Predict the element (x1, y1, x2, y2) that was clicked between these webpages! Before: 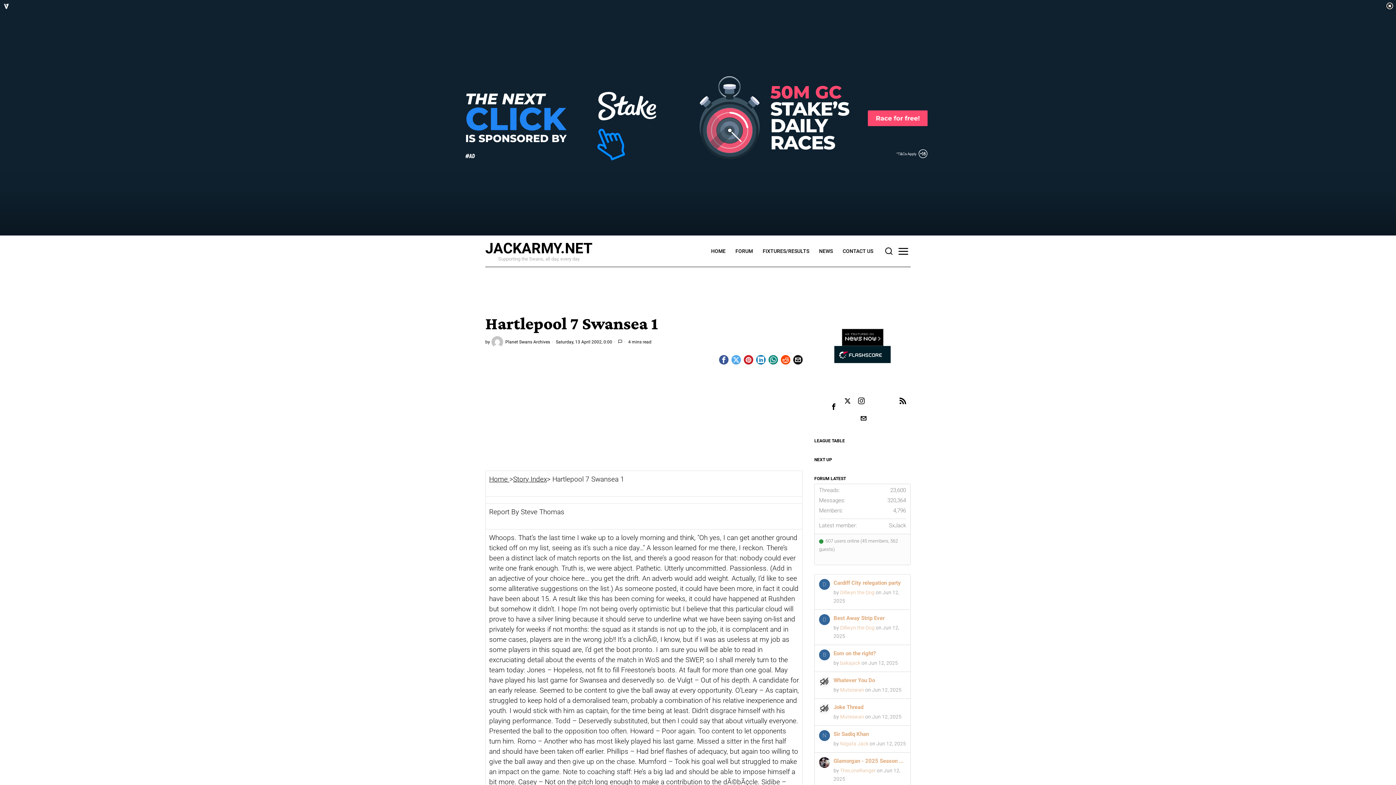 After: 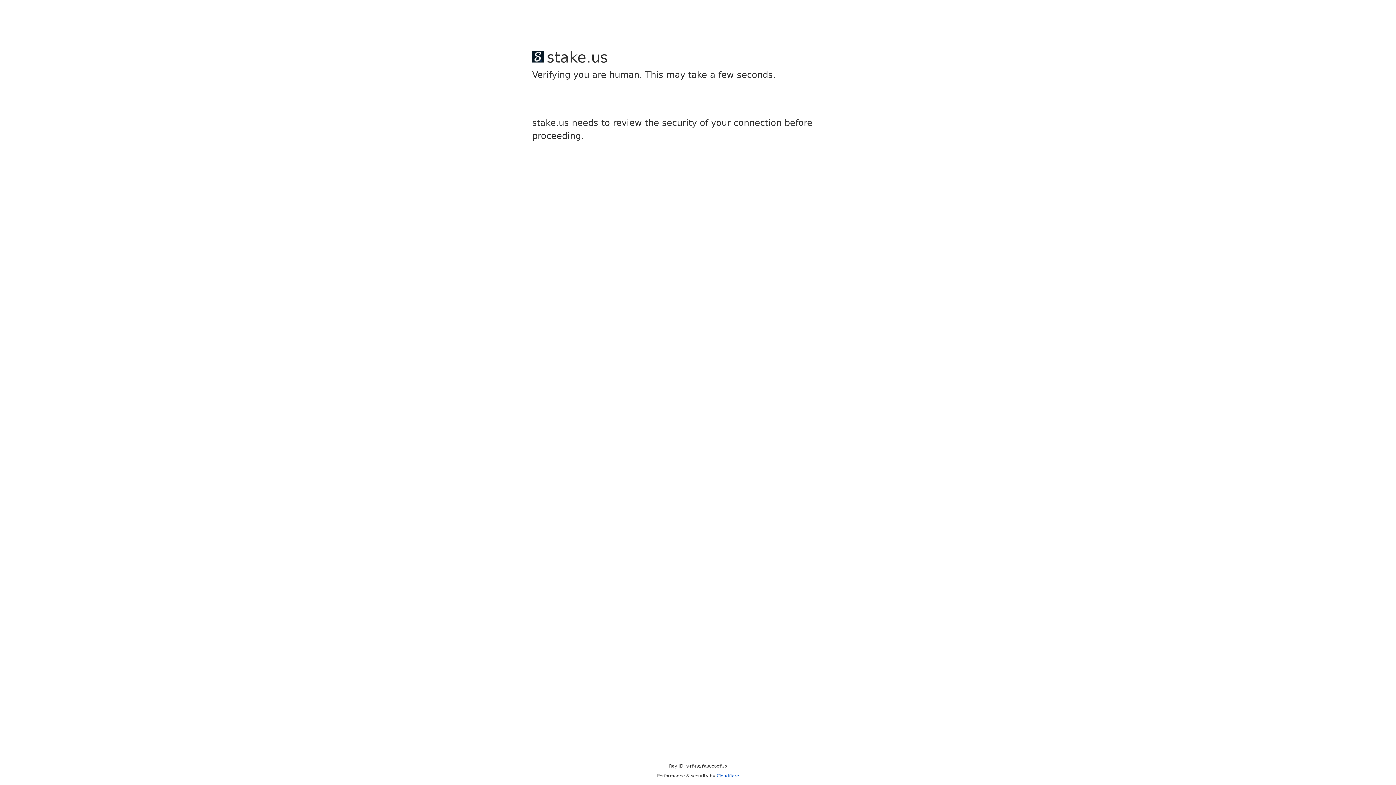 Action: label: Whatsapp bbox: (768, 355, 778, 364)